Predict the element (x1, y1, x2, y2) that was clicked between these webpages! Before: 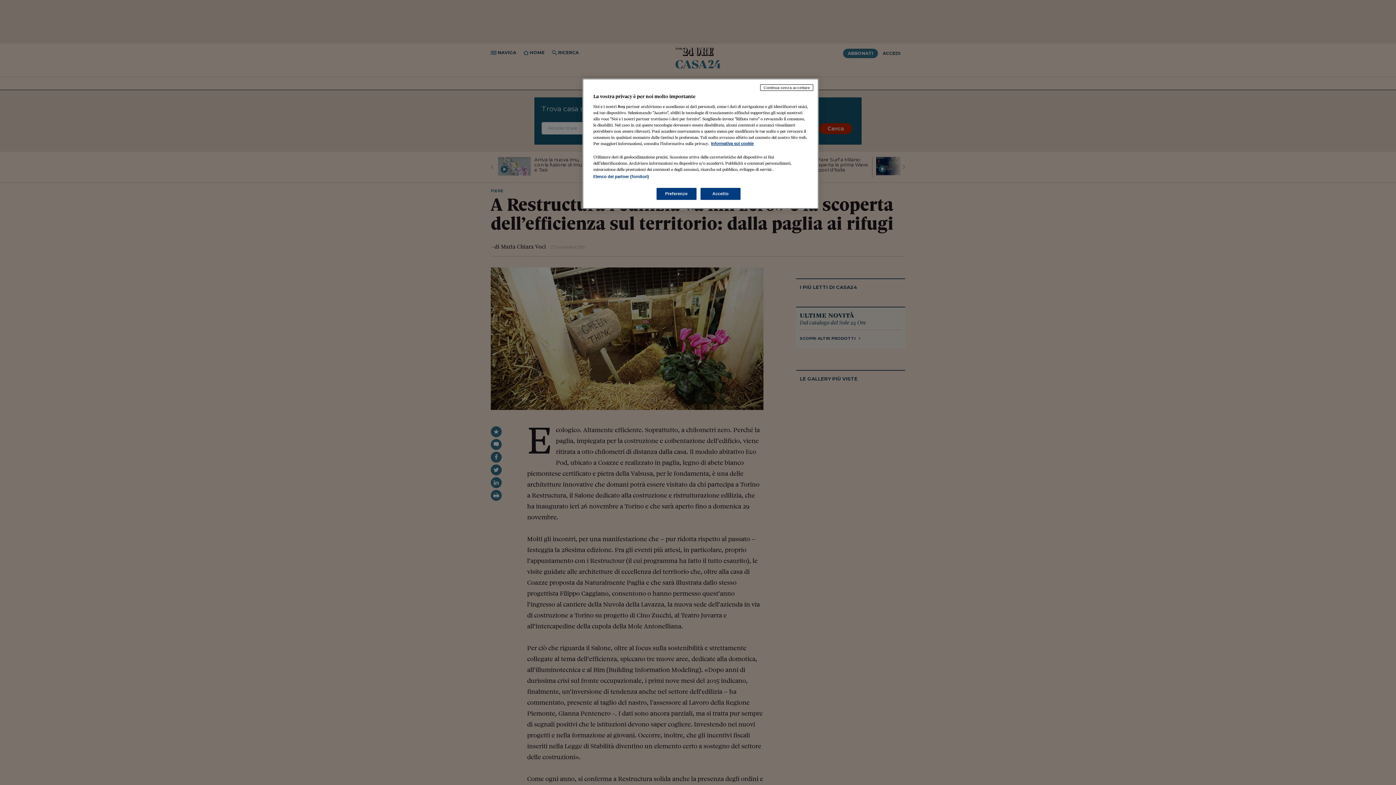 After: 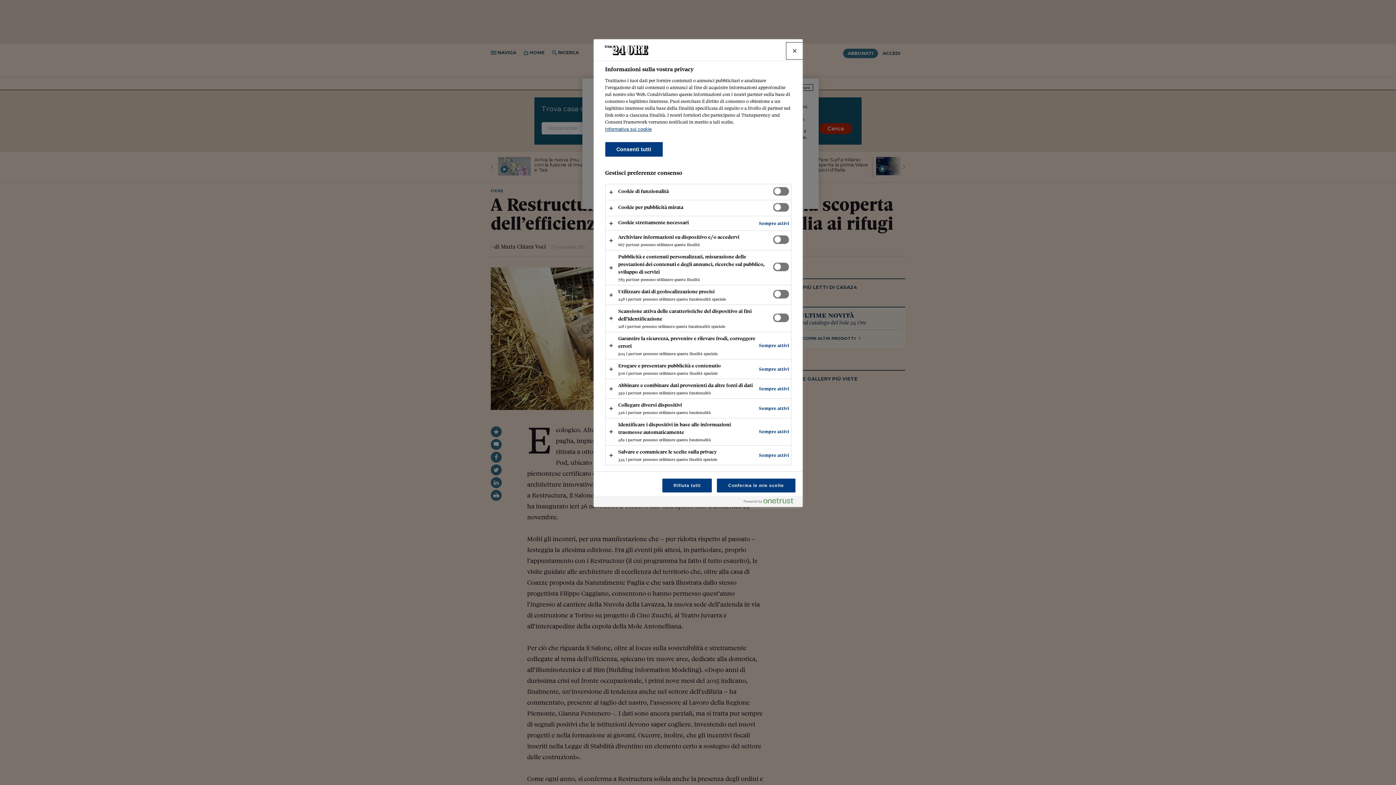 Action: label: Preferenze bbox: (656, 188, 696, 200)